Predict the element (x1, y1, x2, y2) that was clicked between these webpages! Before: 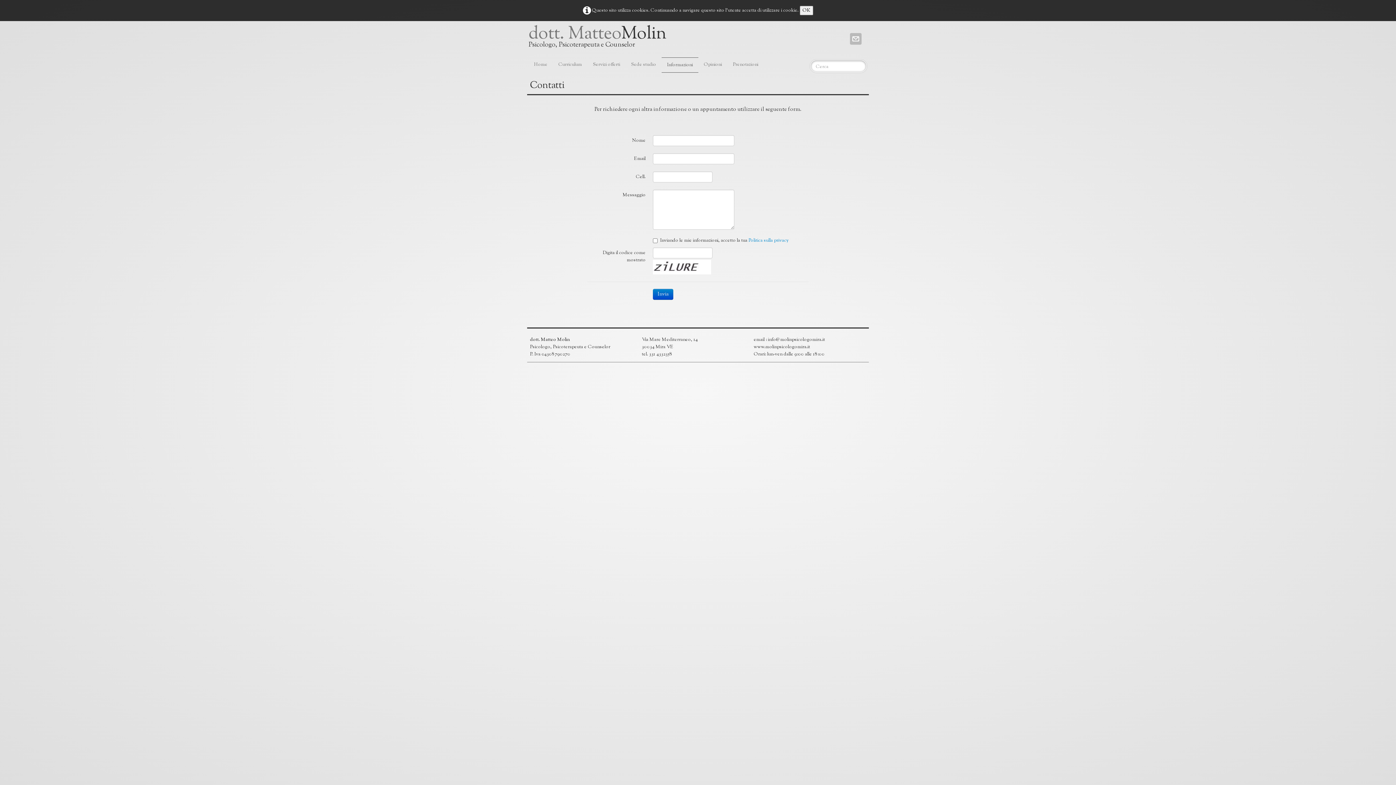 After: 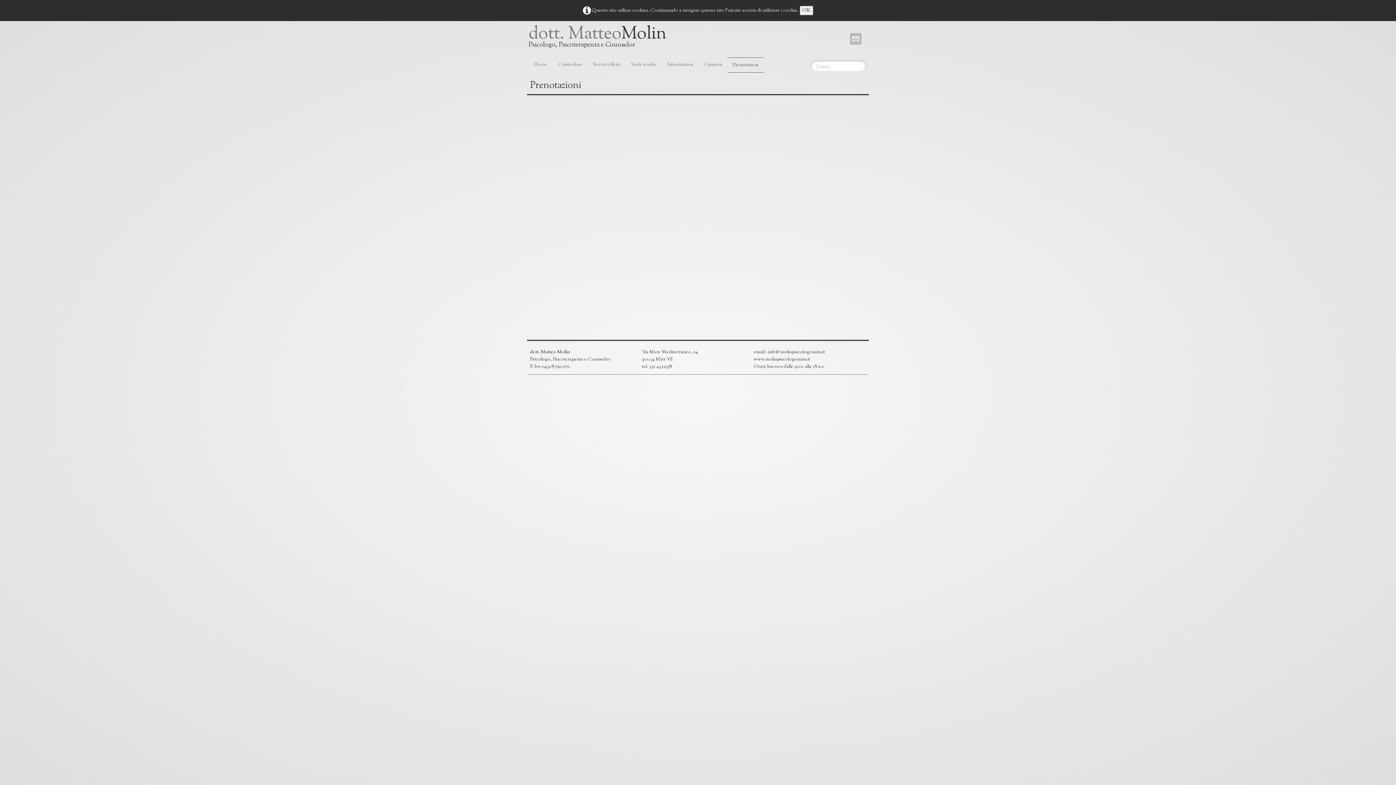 Action: label: Prenotazioni bbox: (727, 57, 764, 72)